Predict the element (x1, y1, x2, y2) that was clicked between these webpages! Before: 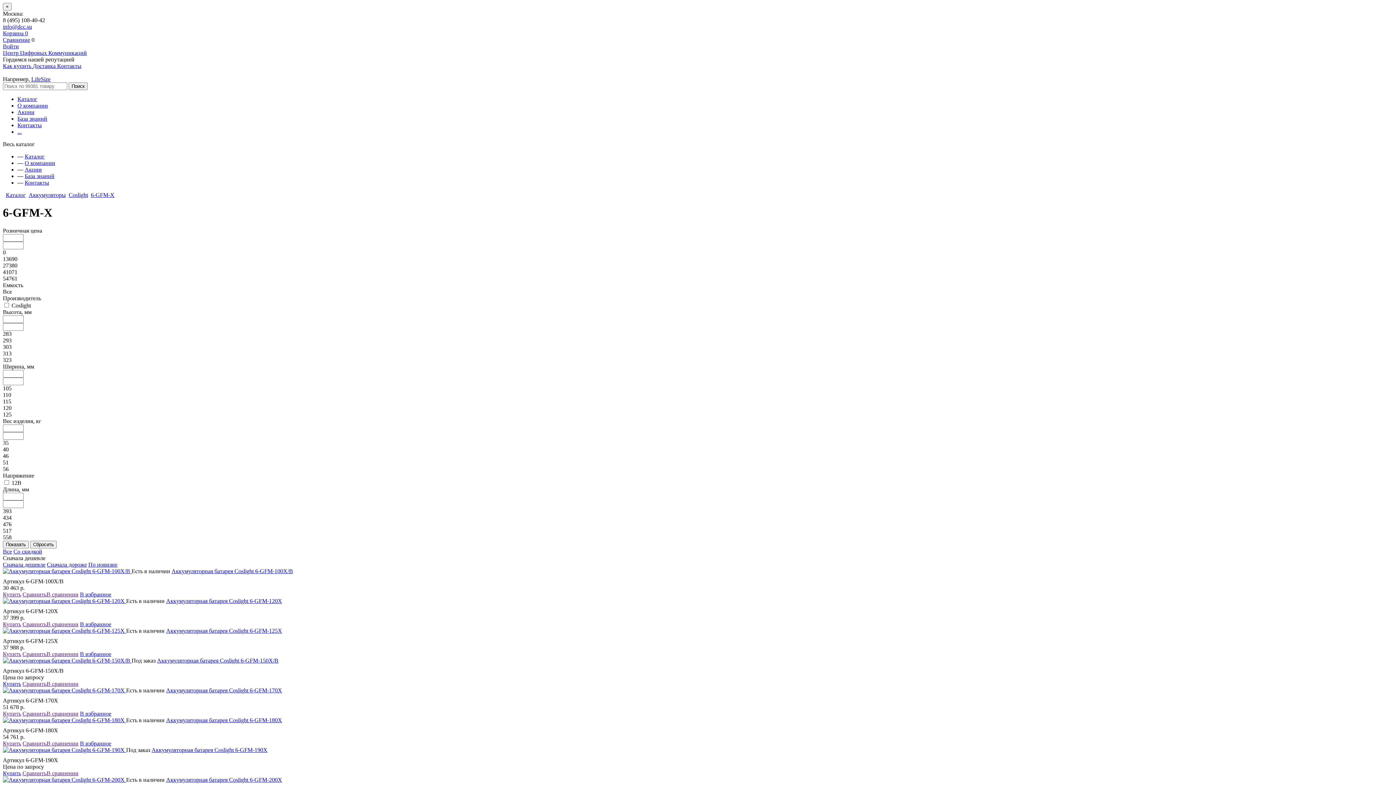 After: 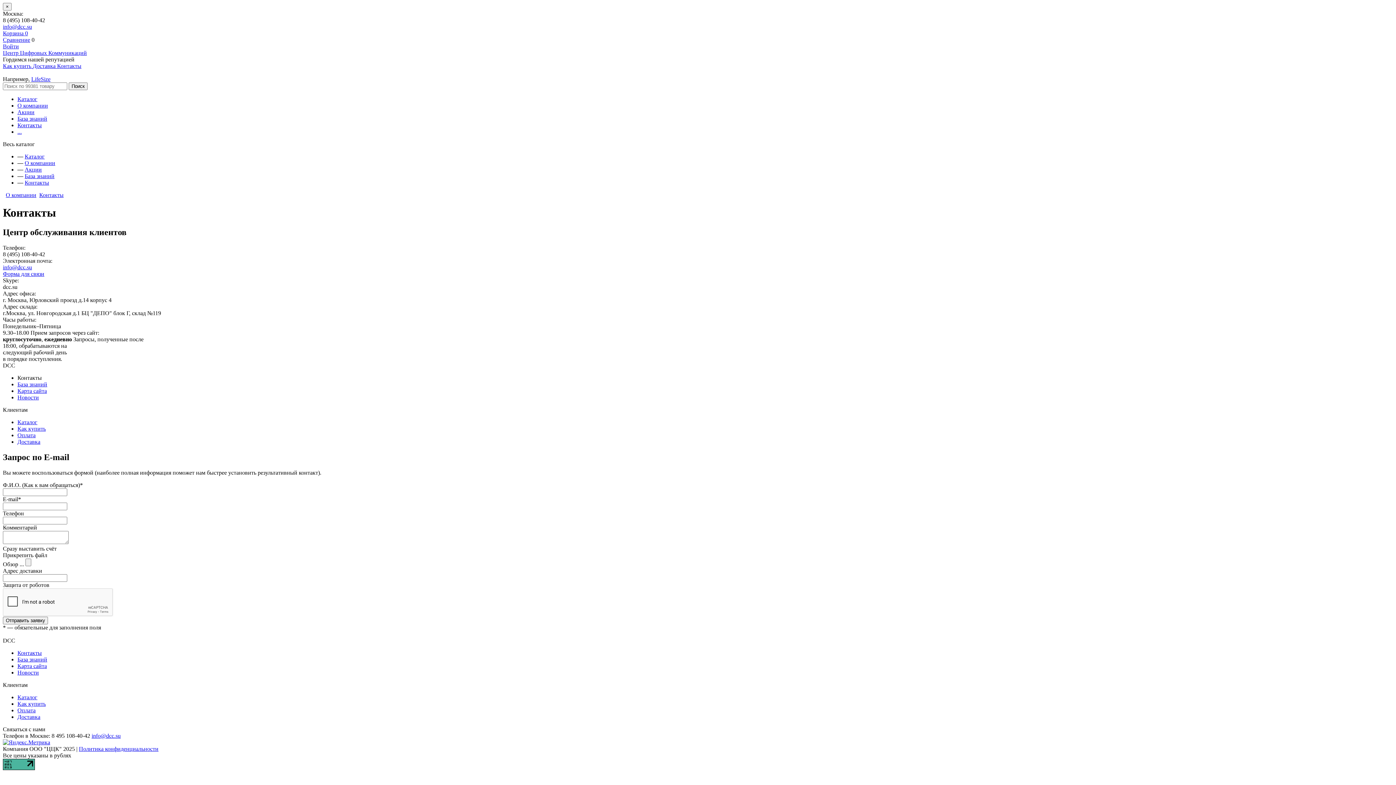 Action: bbox: (24, 179, 49, 185) label: Контакты